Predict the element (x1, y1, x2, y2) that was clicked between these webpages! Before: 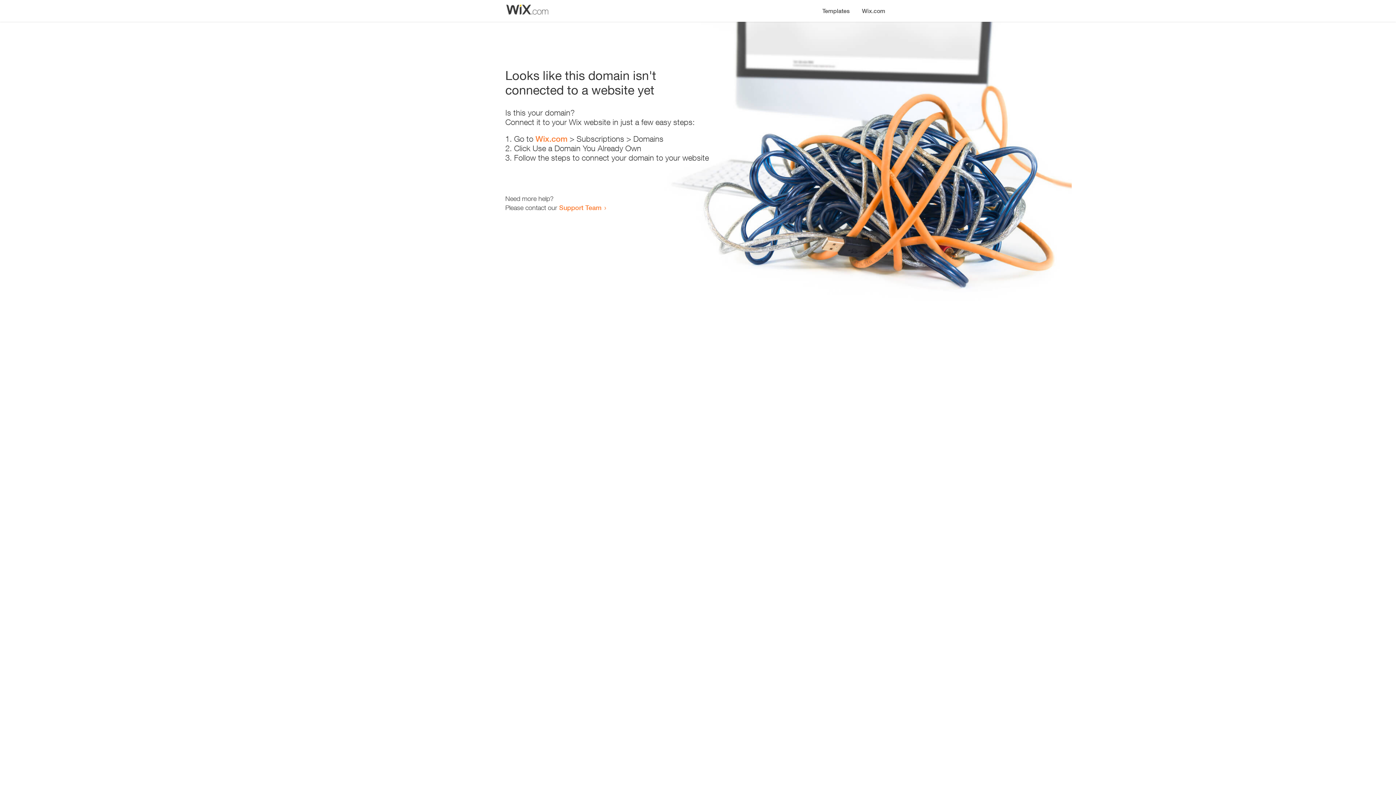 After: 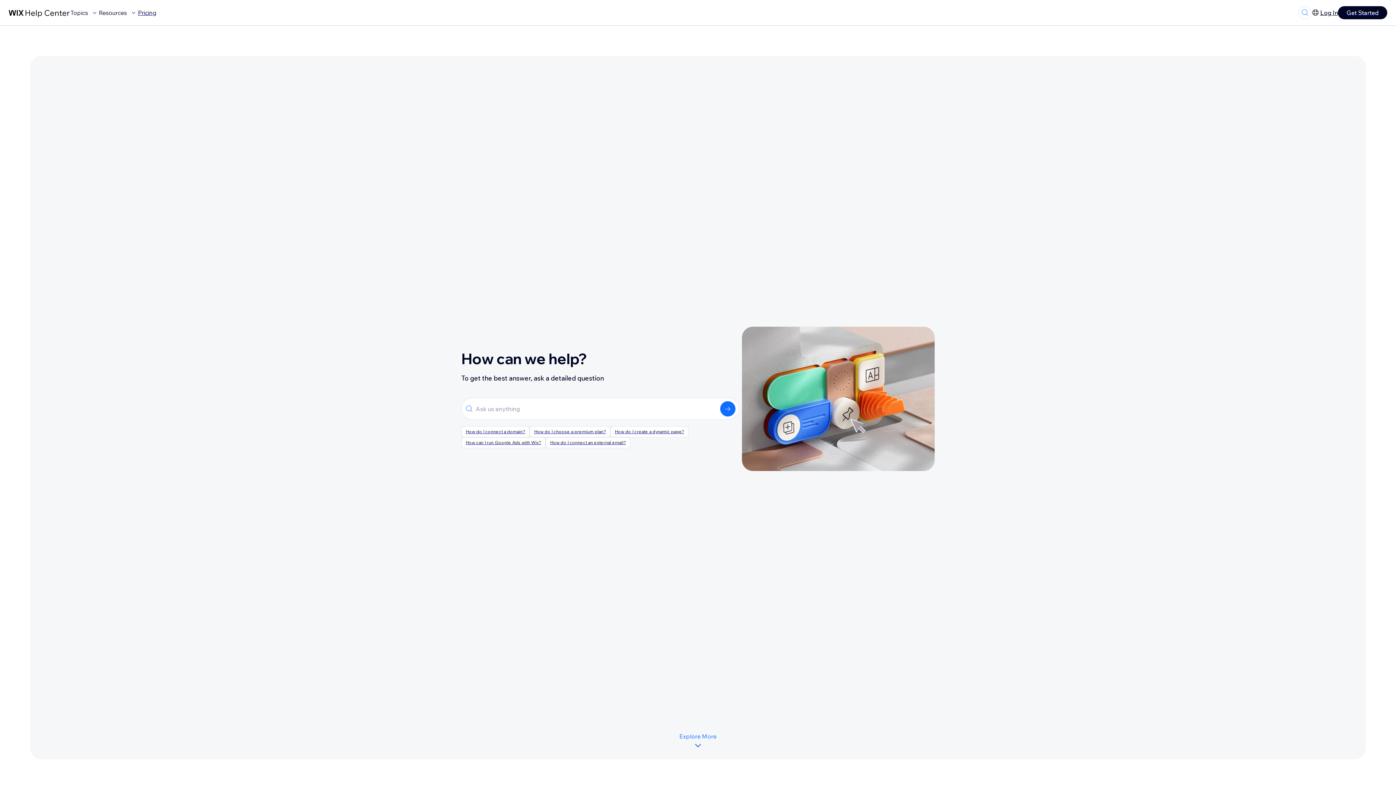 Action: bbox: (559, 203, 601, 211) label: Support Team